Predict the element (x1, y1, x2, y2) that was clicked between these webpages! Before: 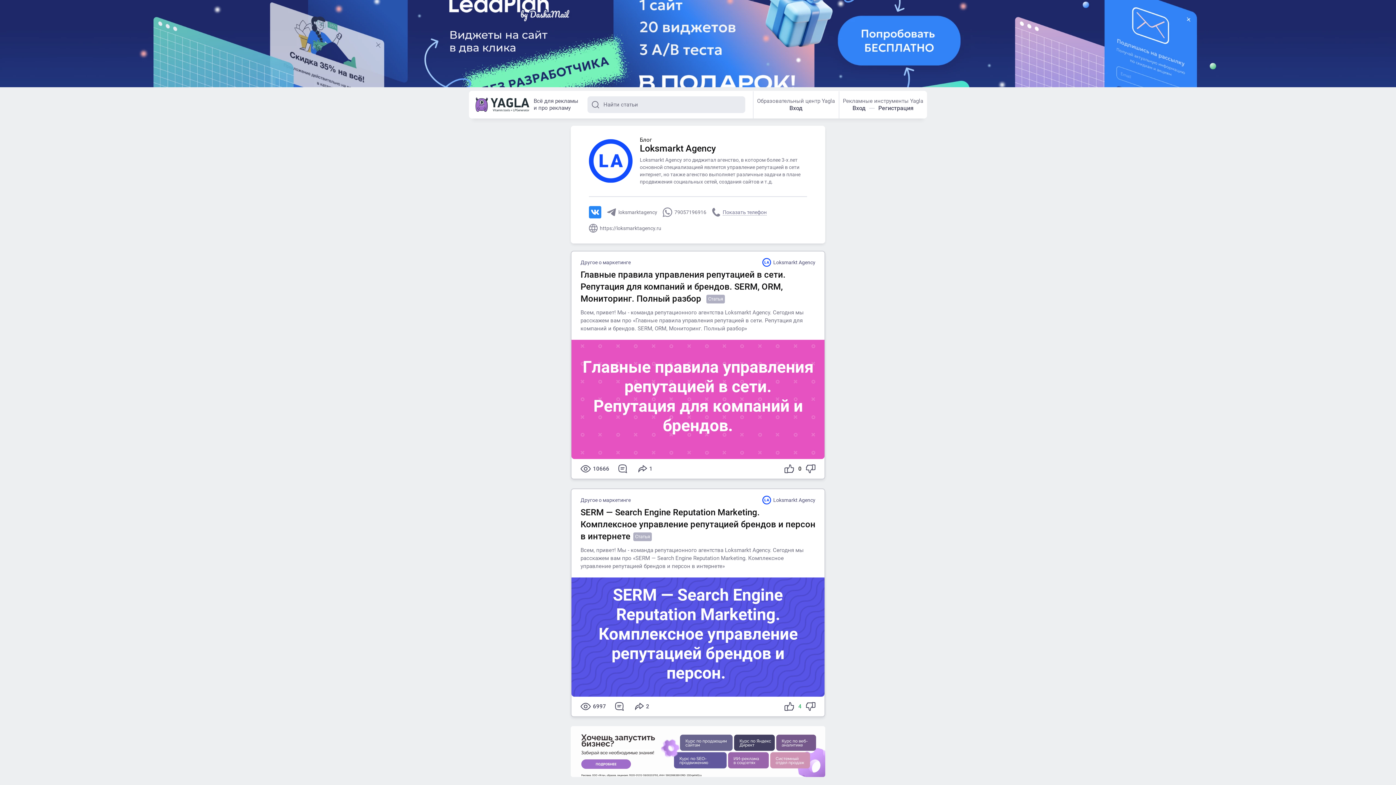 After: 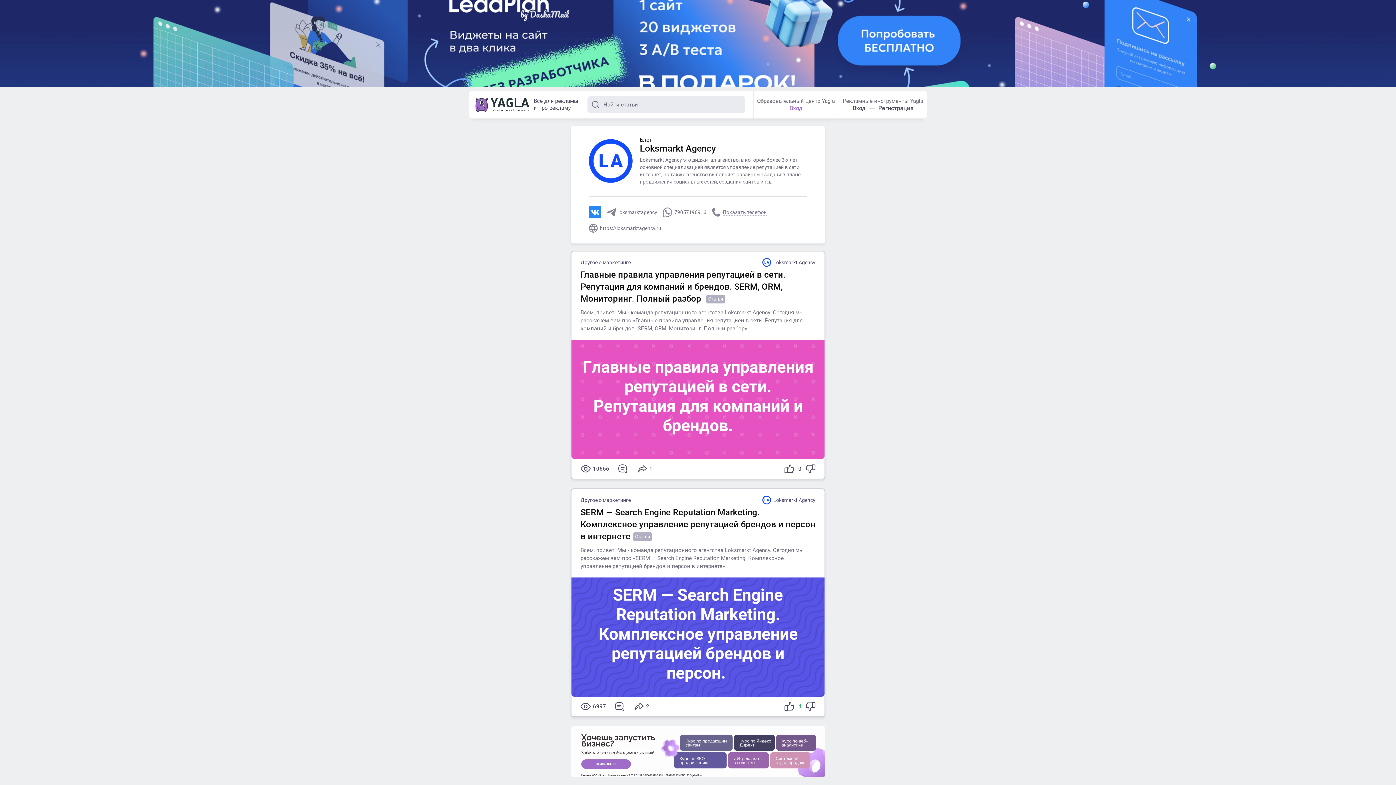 Action: label: Вход bbox: (789, 104, 802, 111)